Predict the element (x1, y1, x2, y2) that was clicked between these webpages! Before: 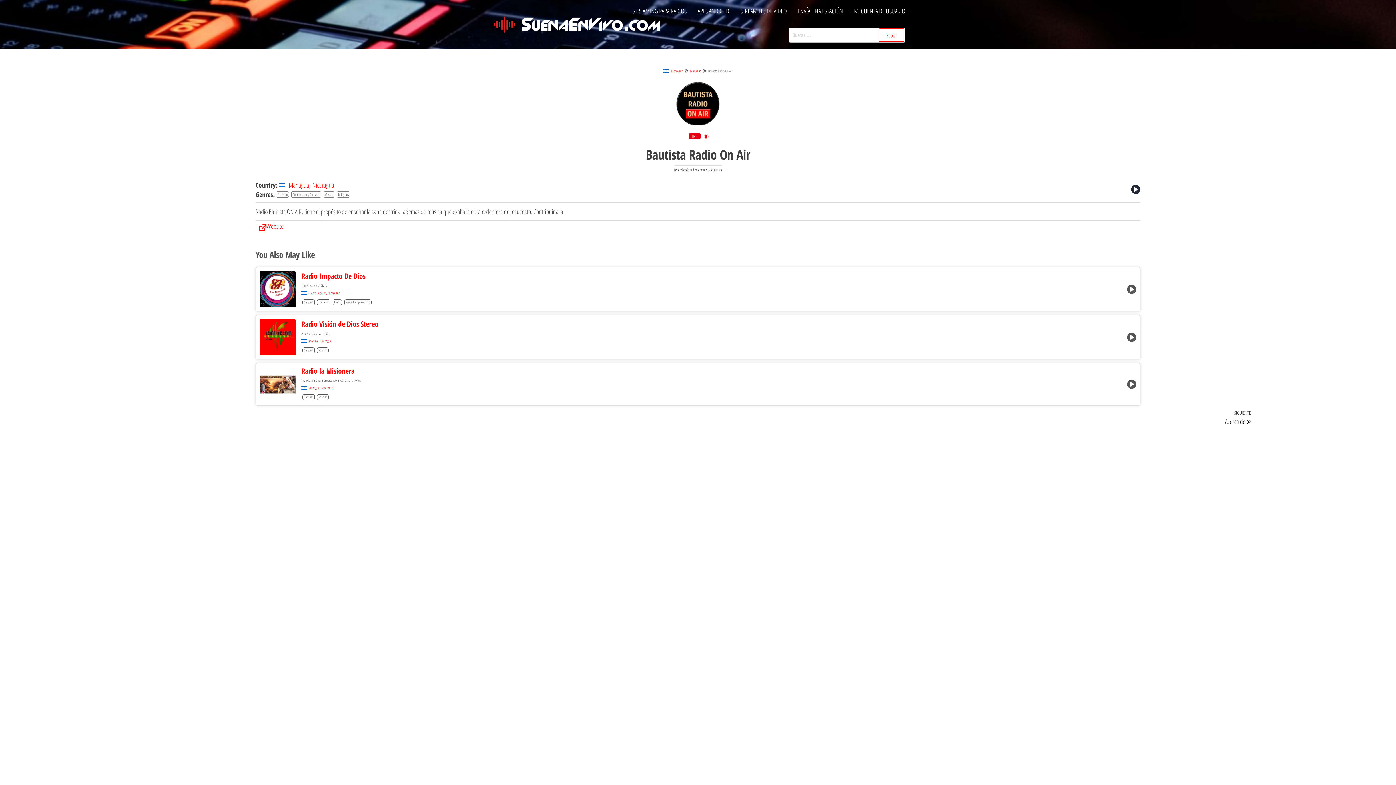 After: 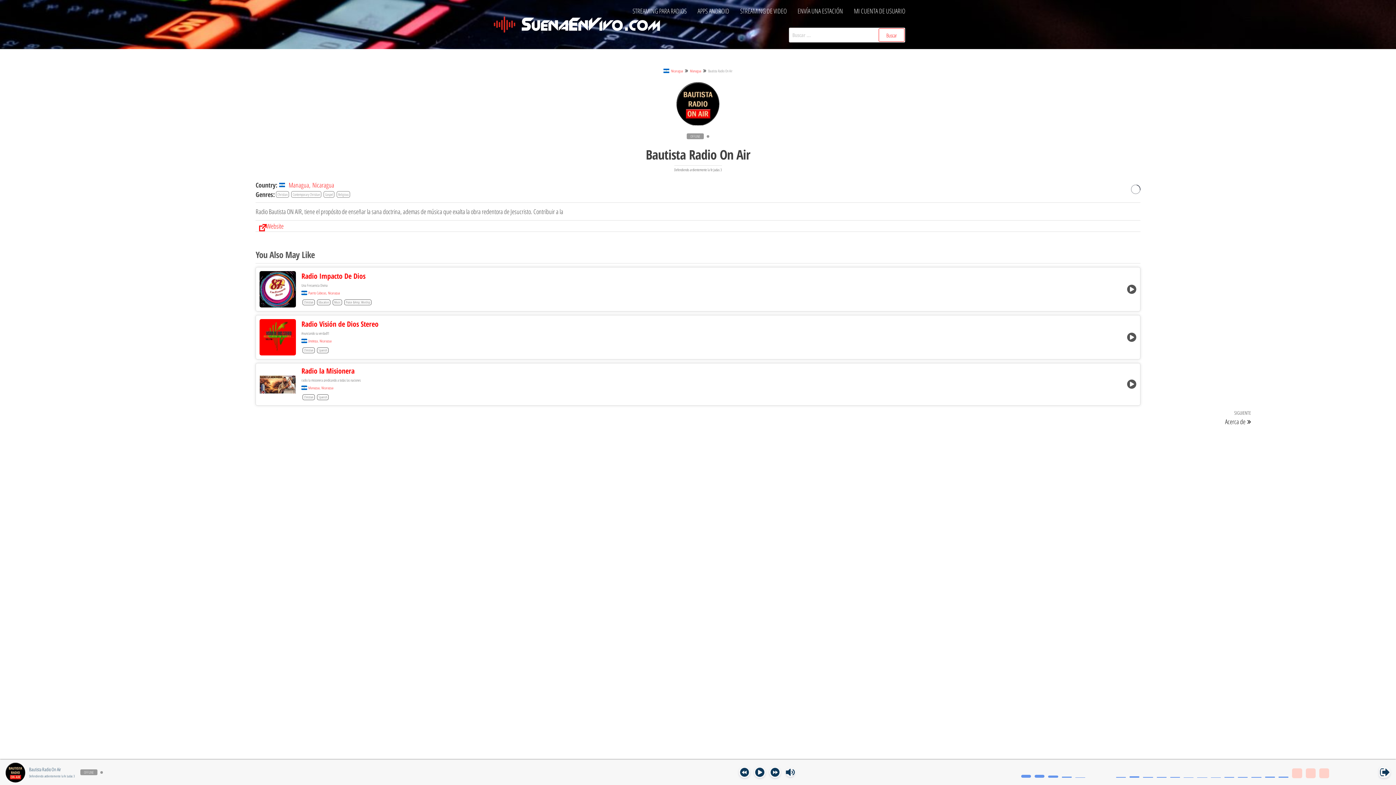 Action: bbox: (1131, 184, 1140, 194) label: Play